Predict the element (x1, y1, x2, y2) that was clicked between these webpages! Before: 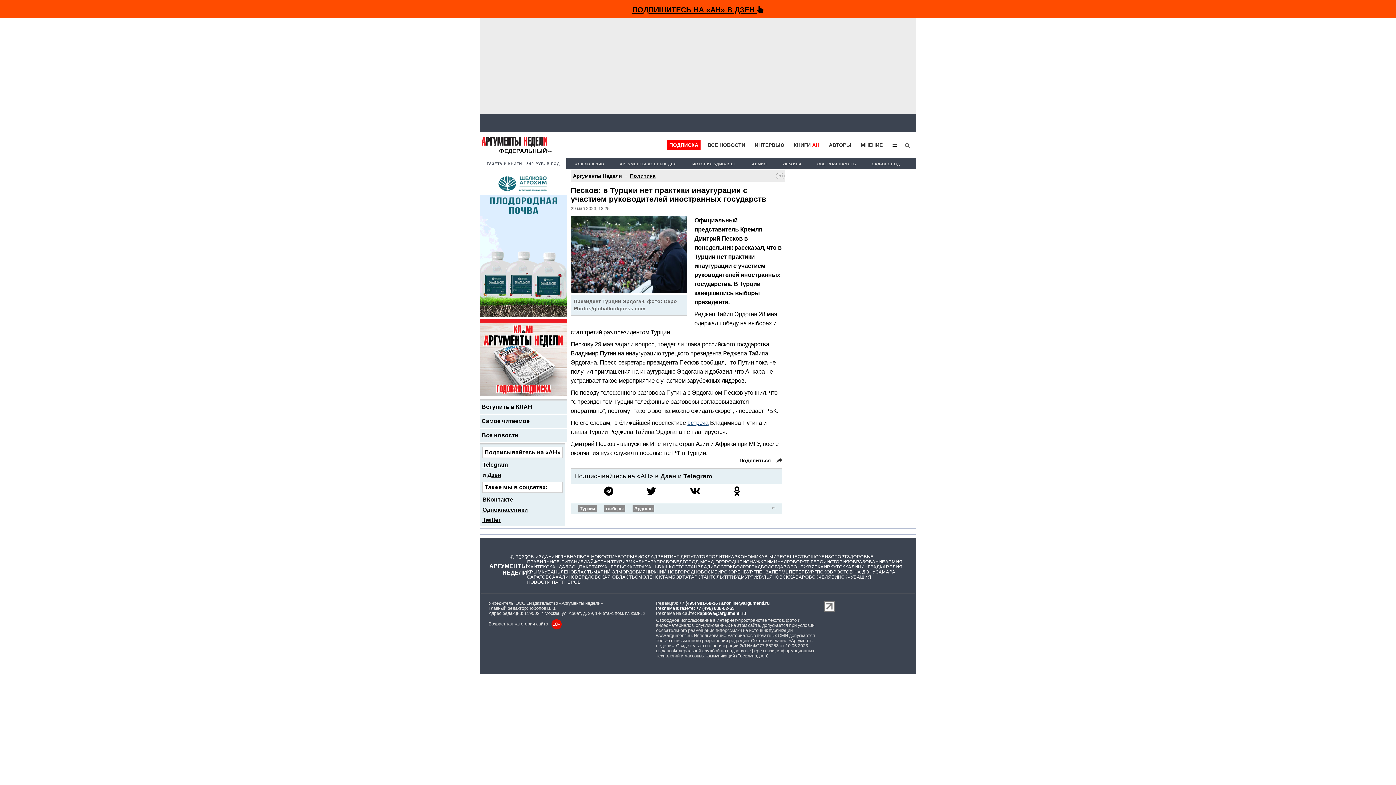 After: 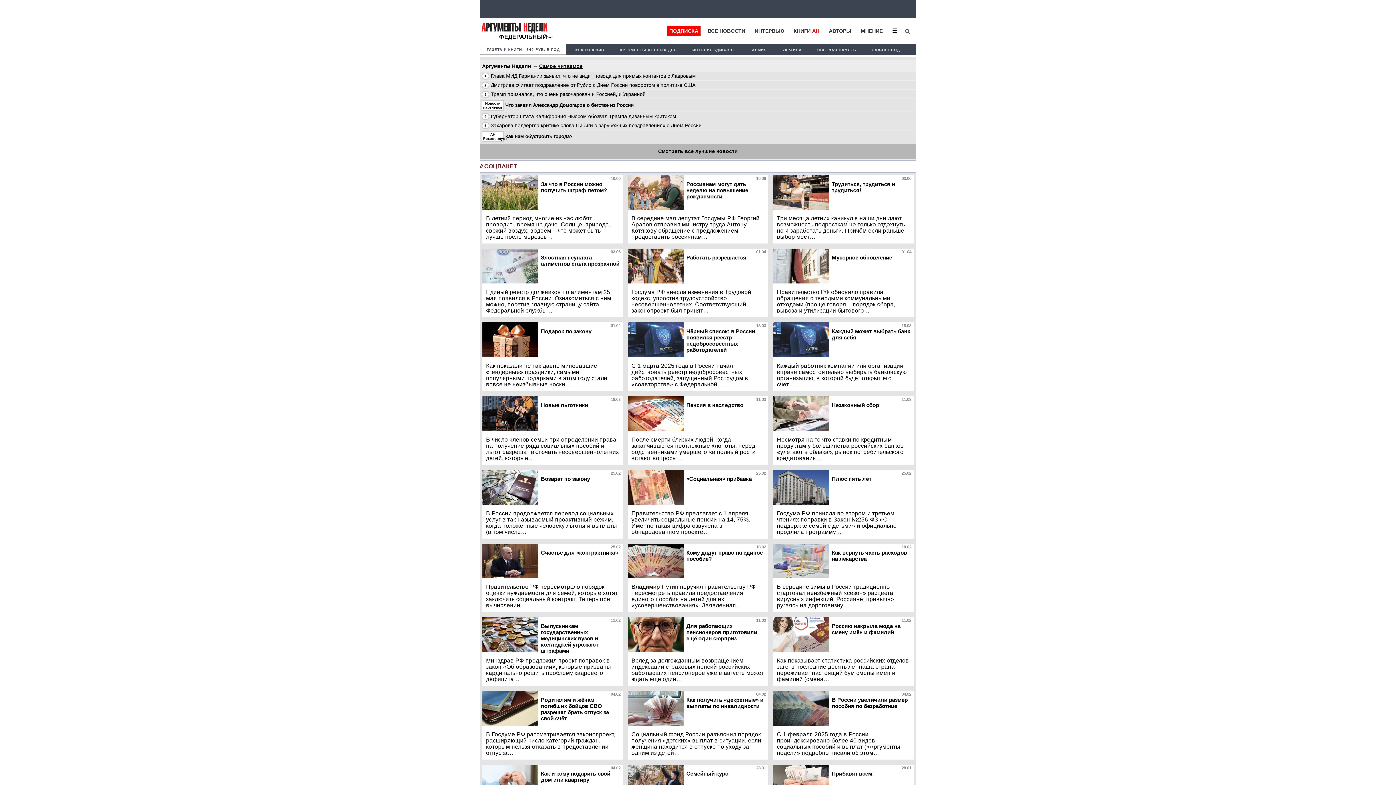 Action: bbox: (568, 564, 594, 569) label: СОЦПАКЕТ